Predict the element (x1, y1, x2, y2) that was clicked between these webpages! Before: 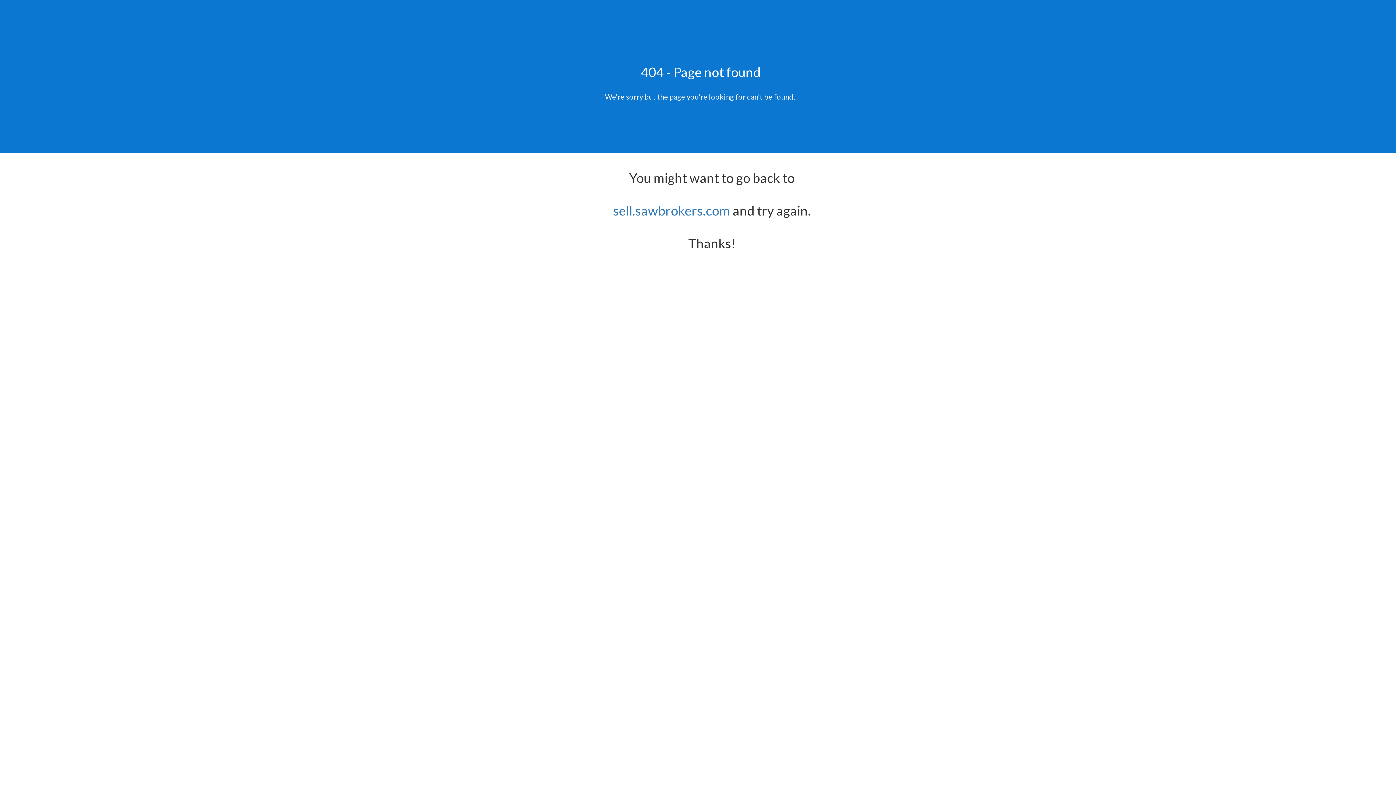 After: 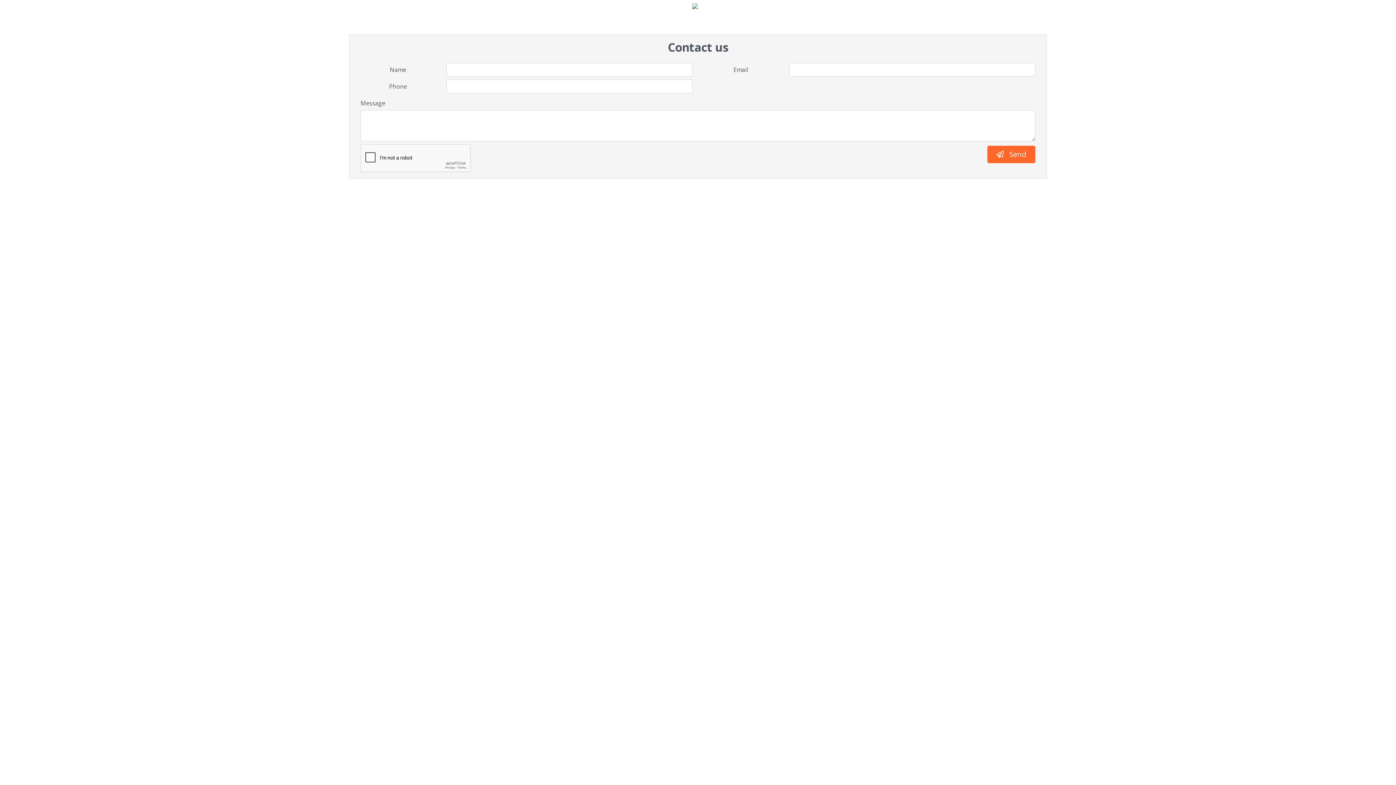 Action: label: sell.sawbrokers.com bbox: (613, 202, 730, 218)